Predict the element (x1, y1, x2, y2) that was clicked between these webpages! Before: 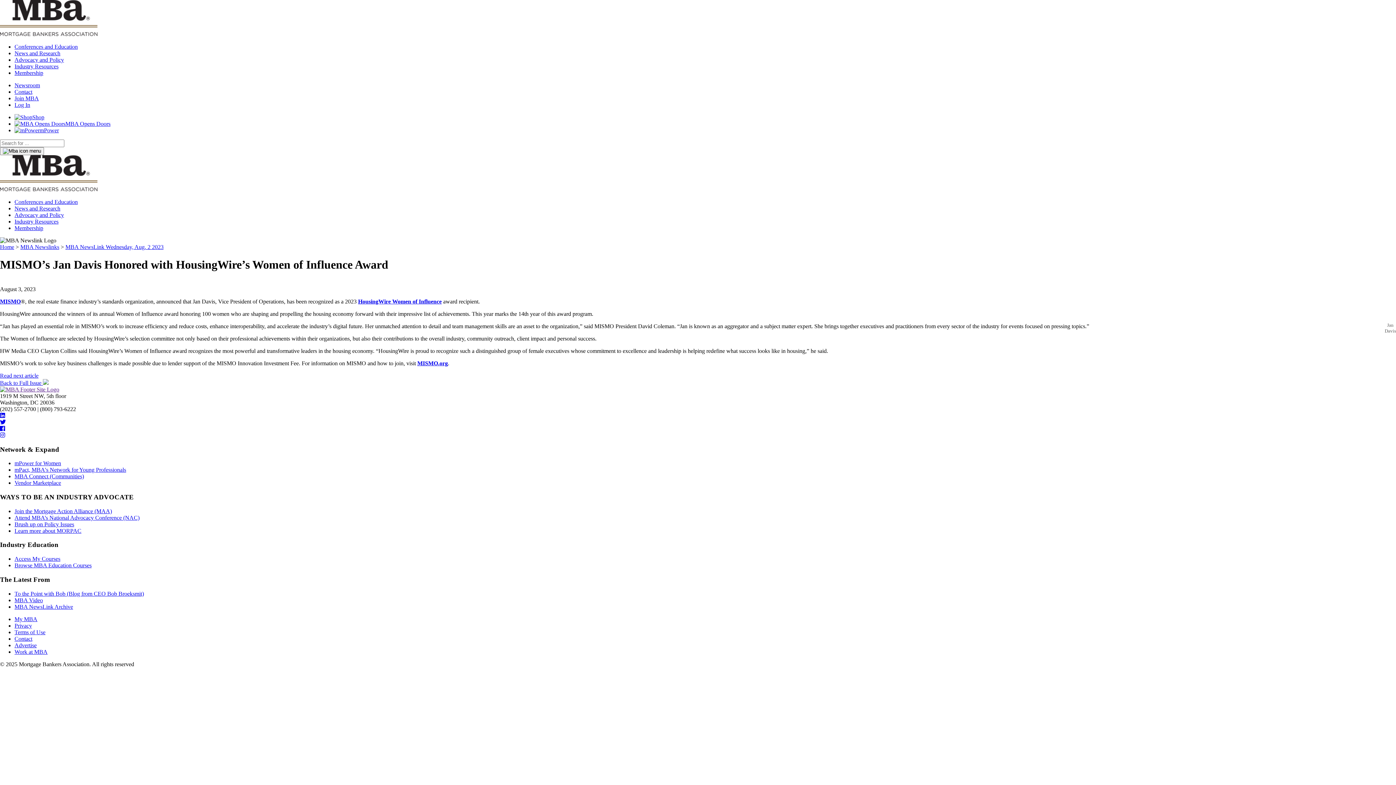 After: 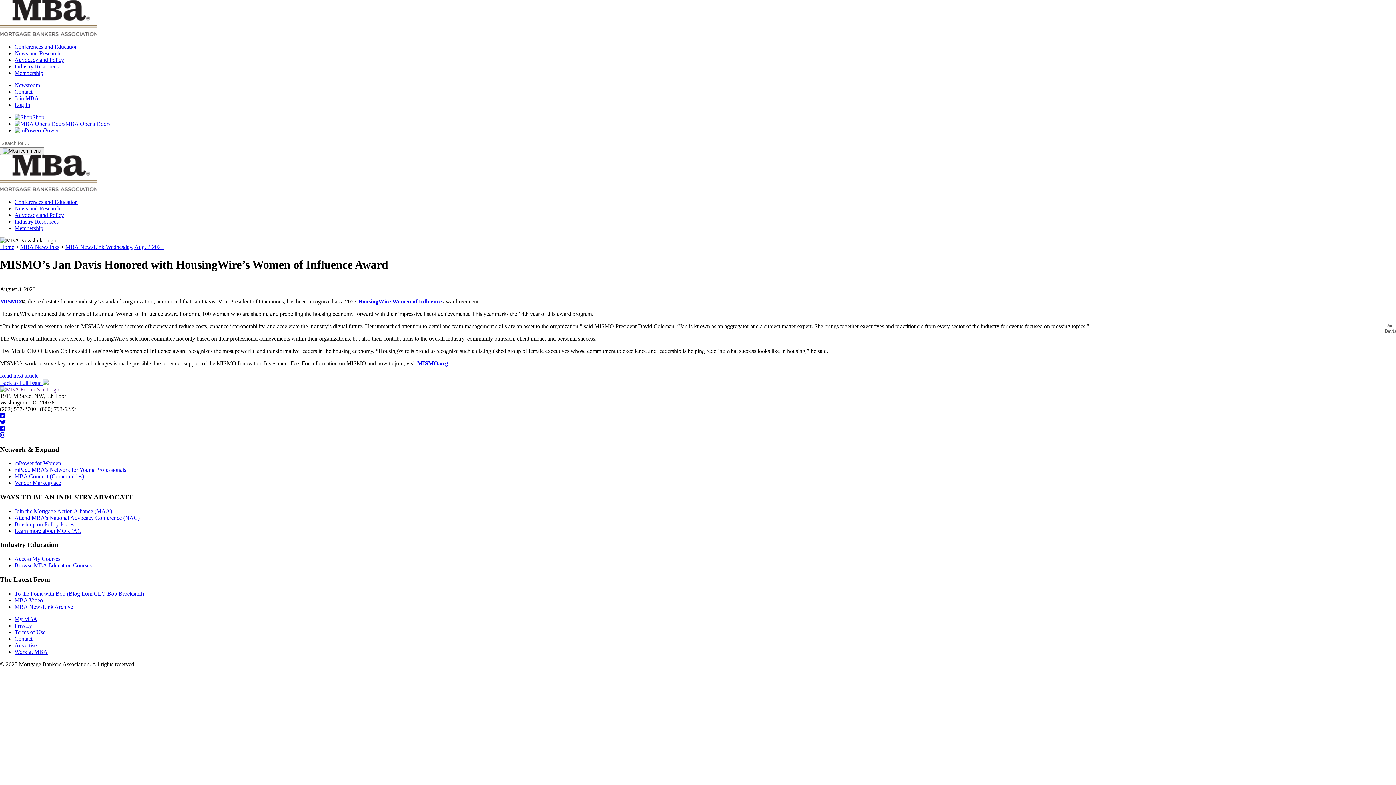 Action: bbox: (0, 425, 5, 431)